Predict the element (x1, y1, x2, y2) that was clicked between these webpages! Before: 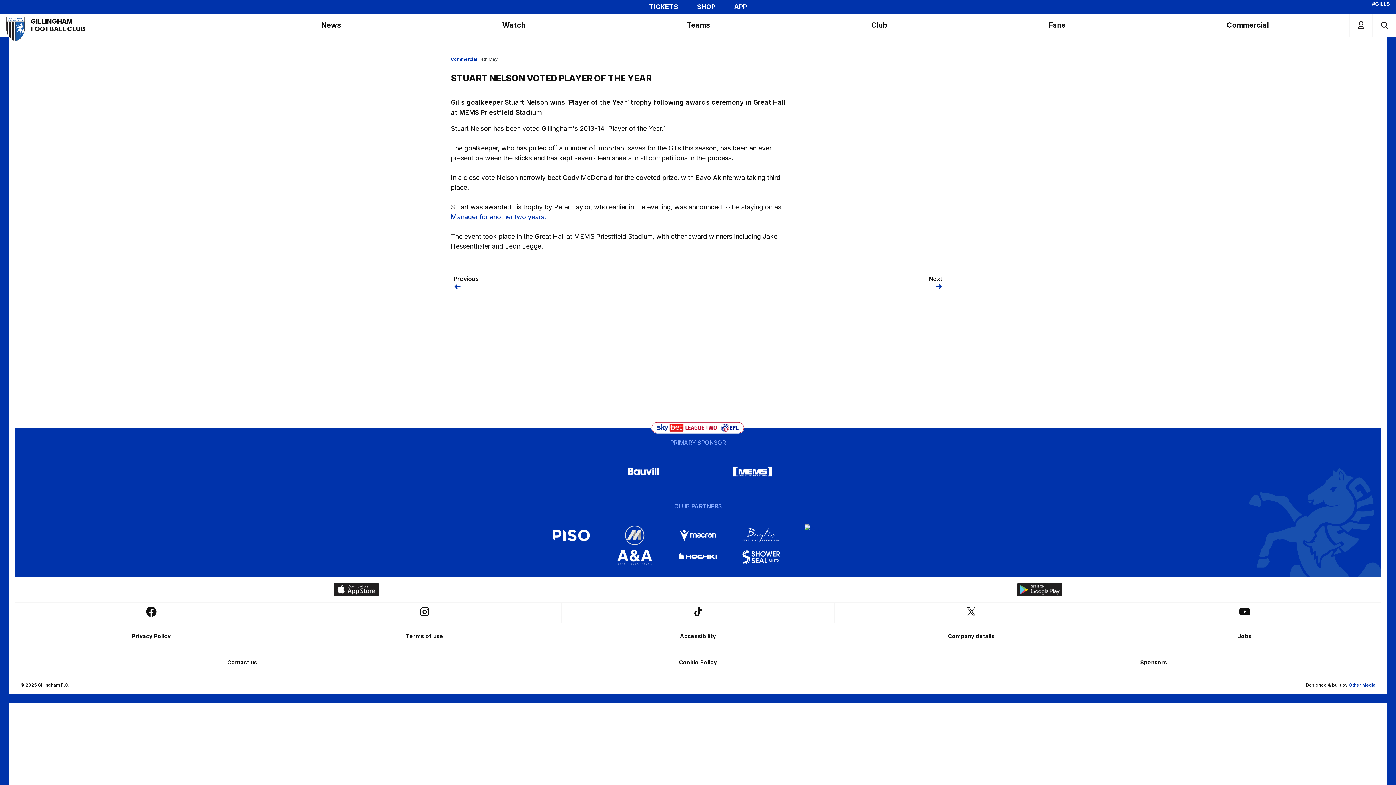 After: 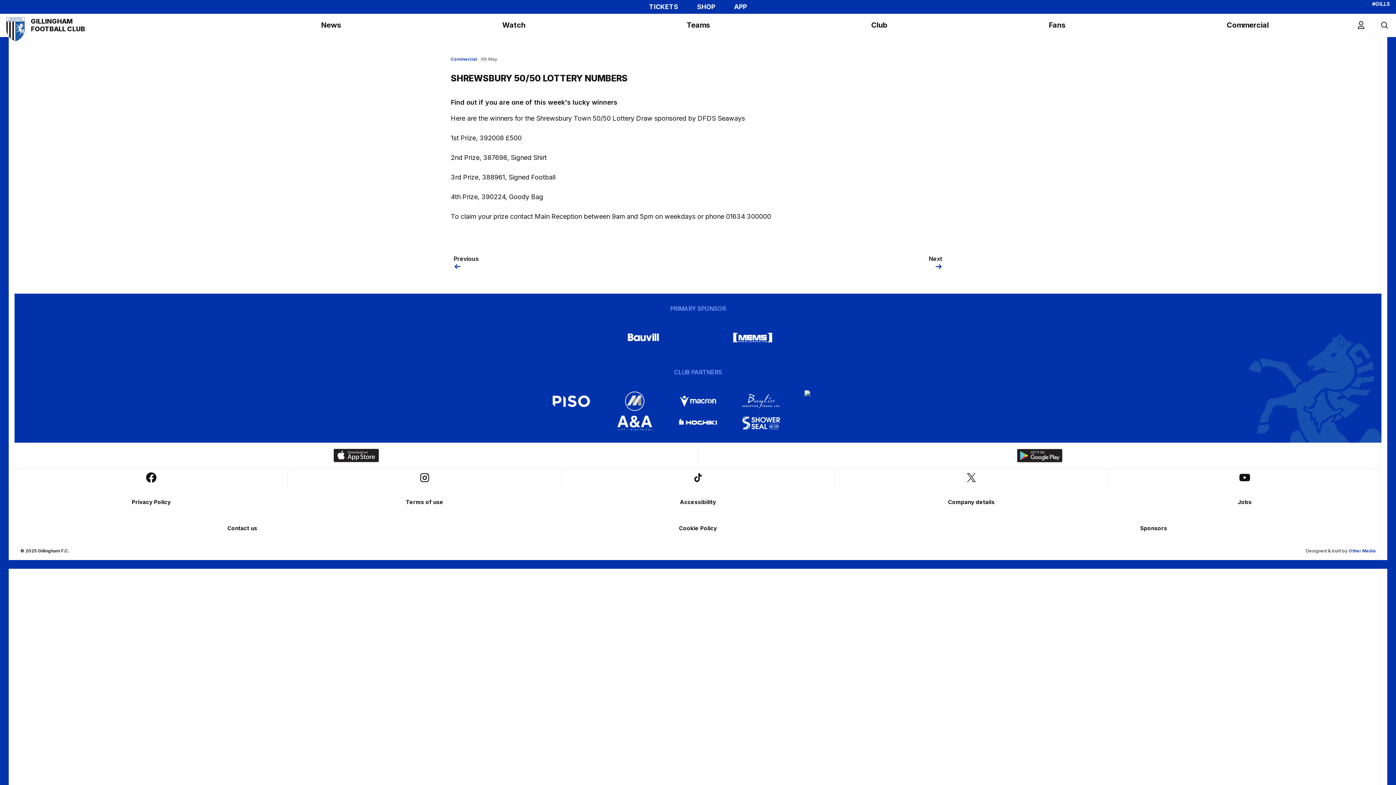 Action: bbox: (923, 274, 948, 290) label: Next